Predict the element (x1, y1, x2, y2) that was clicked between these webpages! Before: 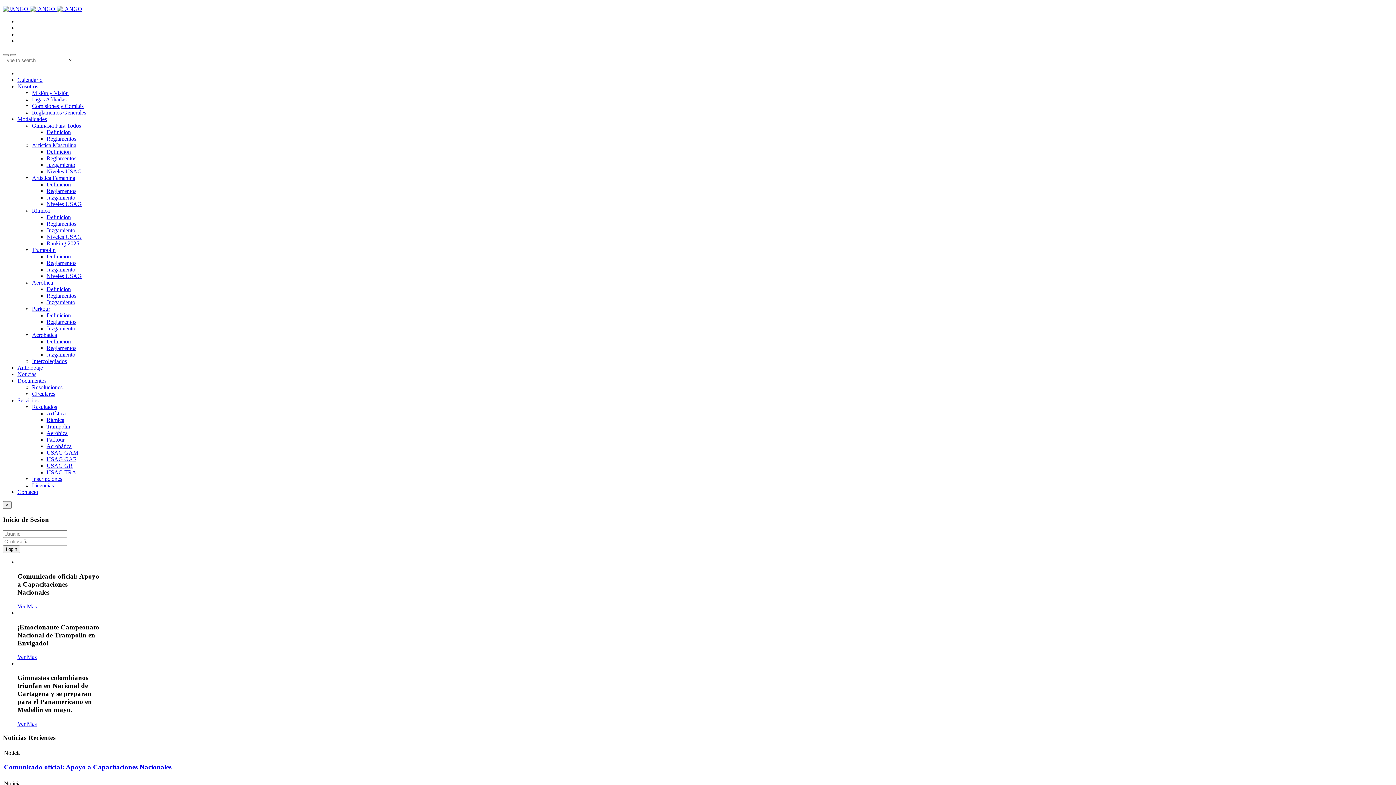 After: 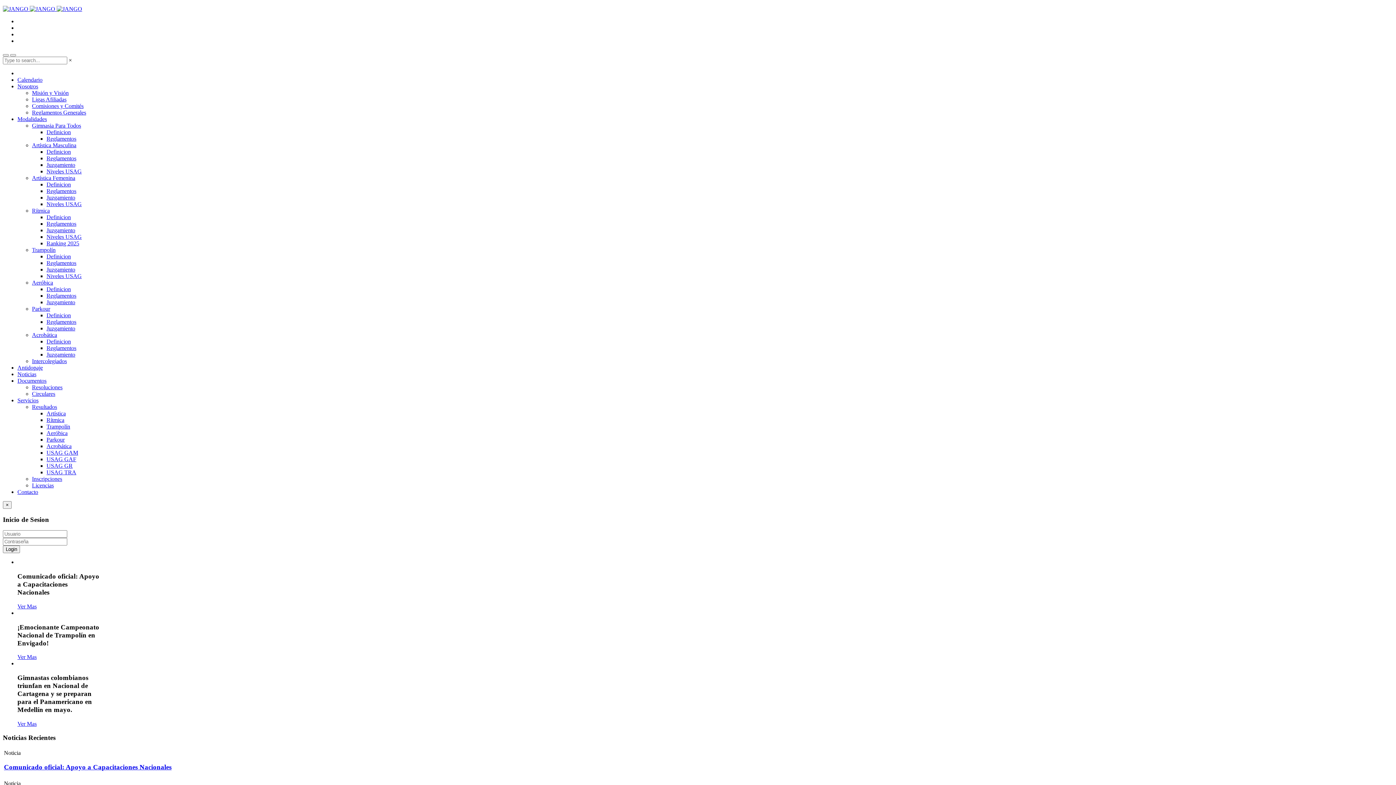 Action: bbox: (46, 220, 76, 226) label: Reglamentos